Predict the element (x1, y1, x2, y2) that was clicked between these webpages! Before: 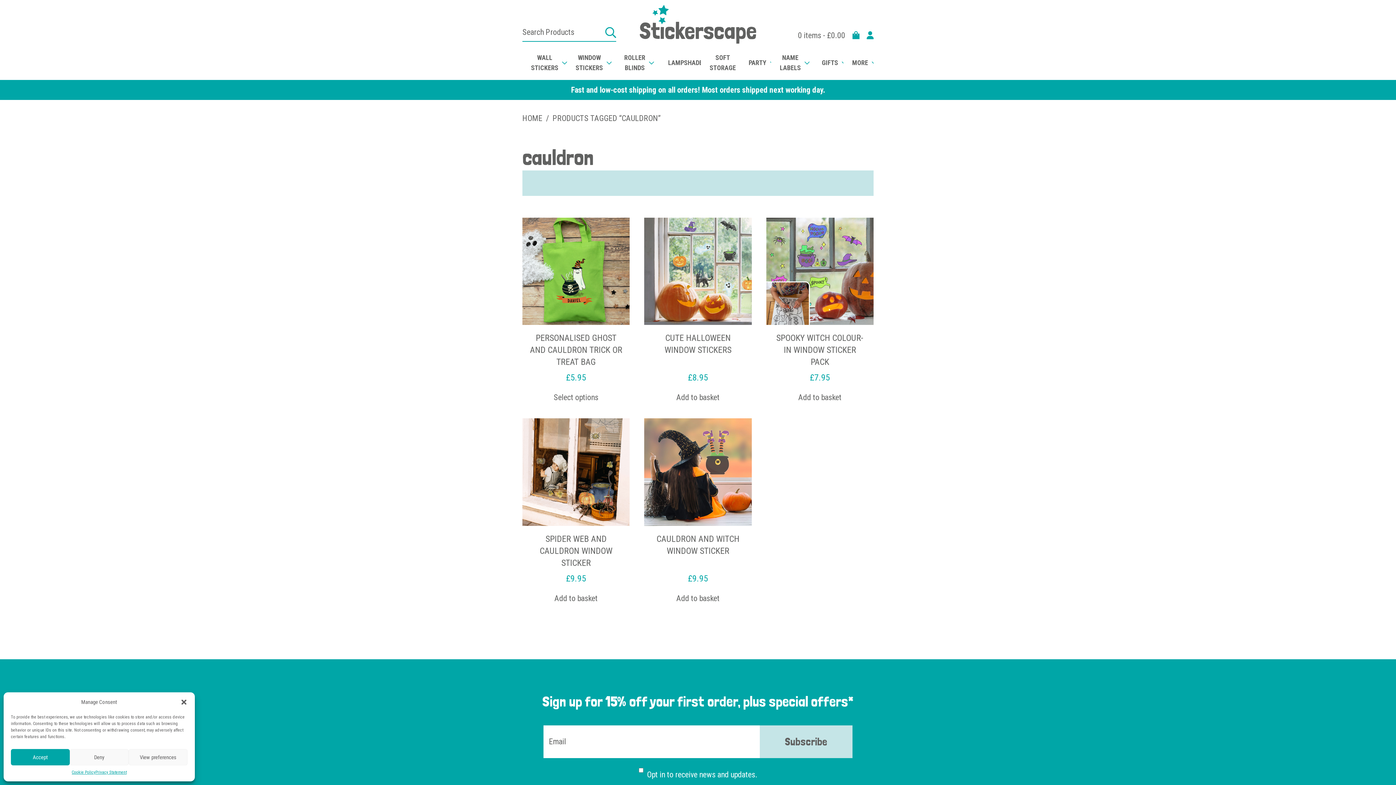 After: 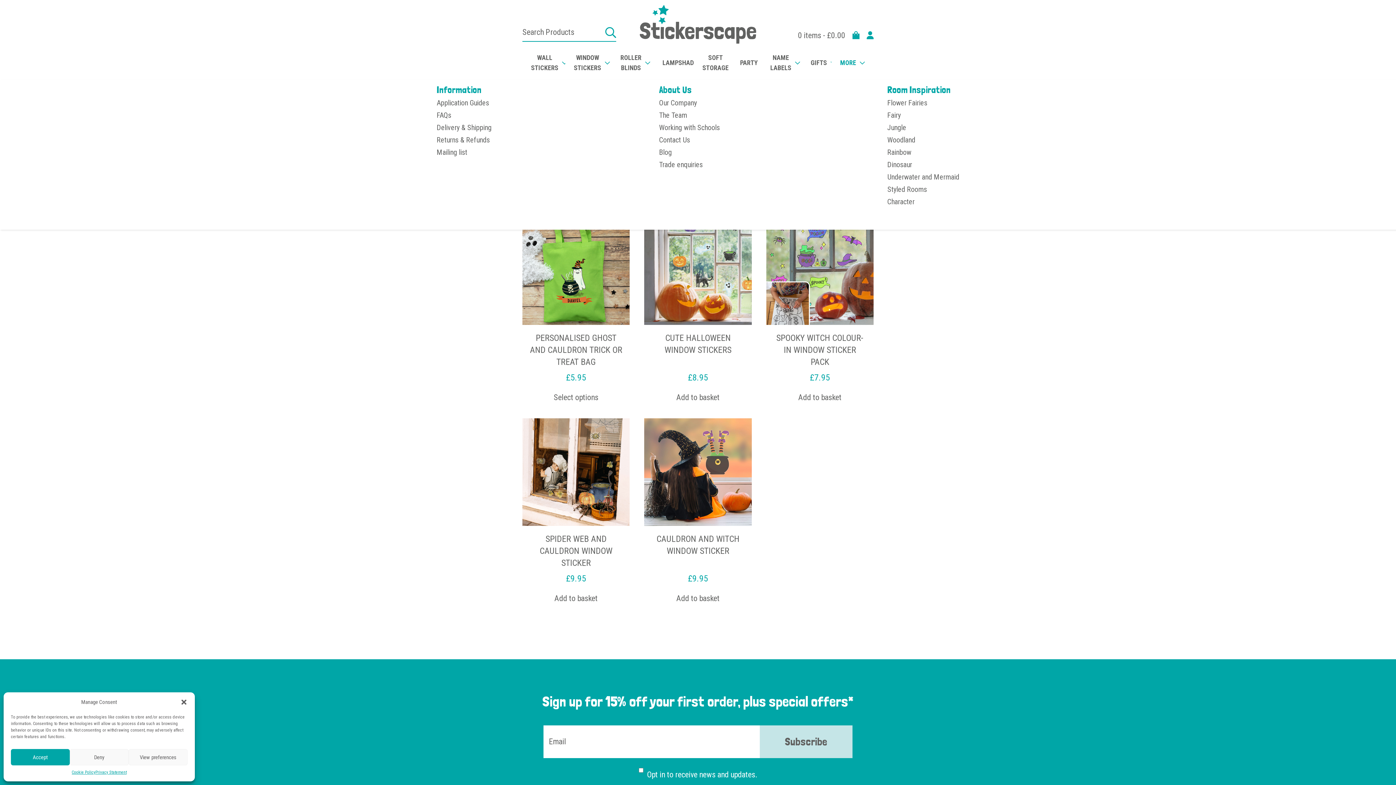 Action: label: MORE bbox: (852, 45, 877, 80)